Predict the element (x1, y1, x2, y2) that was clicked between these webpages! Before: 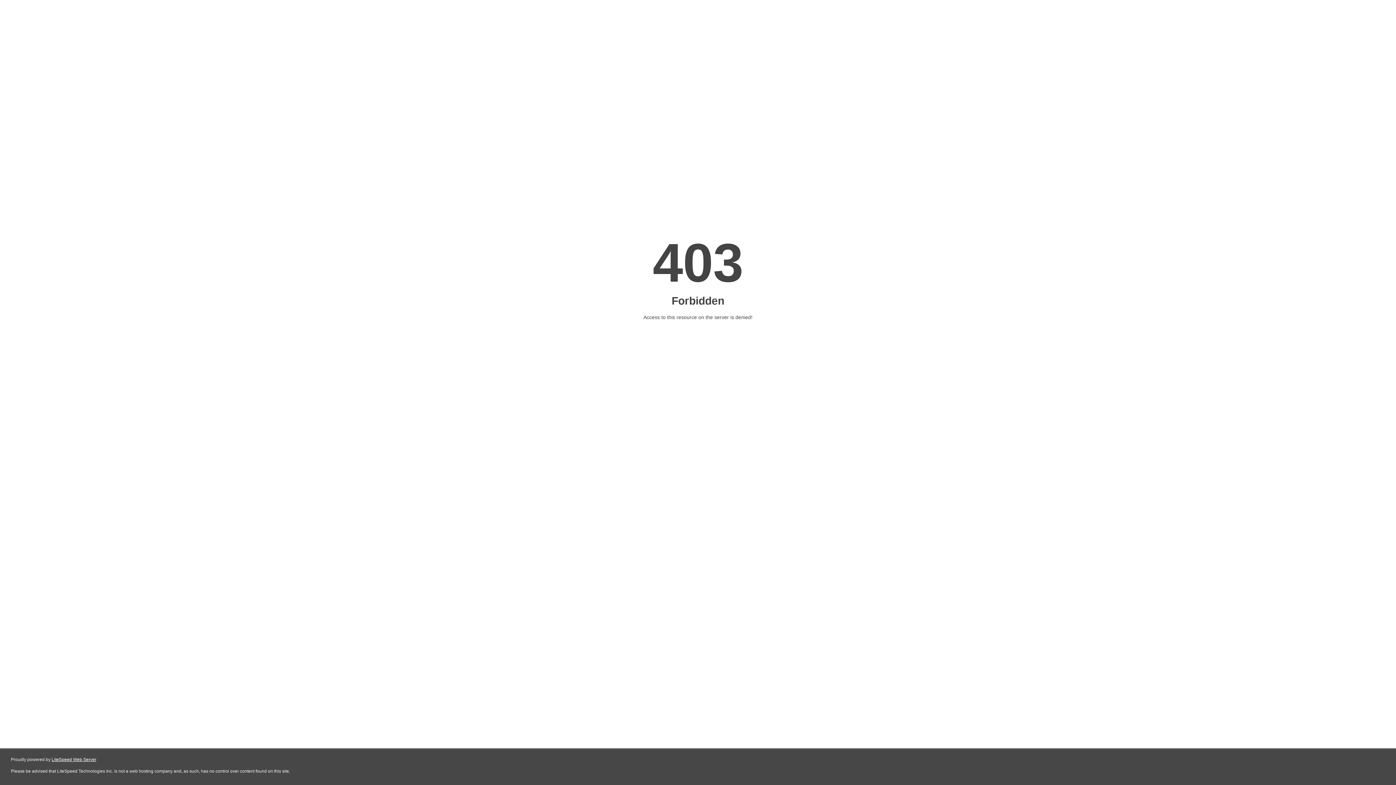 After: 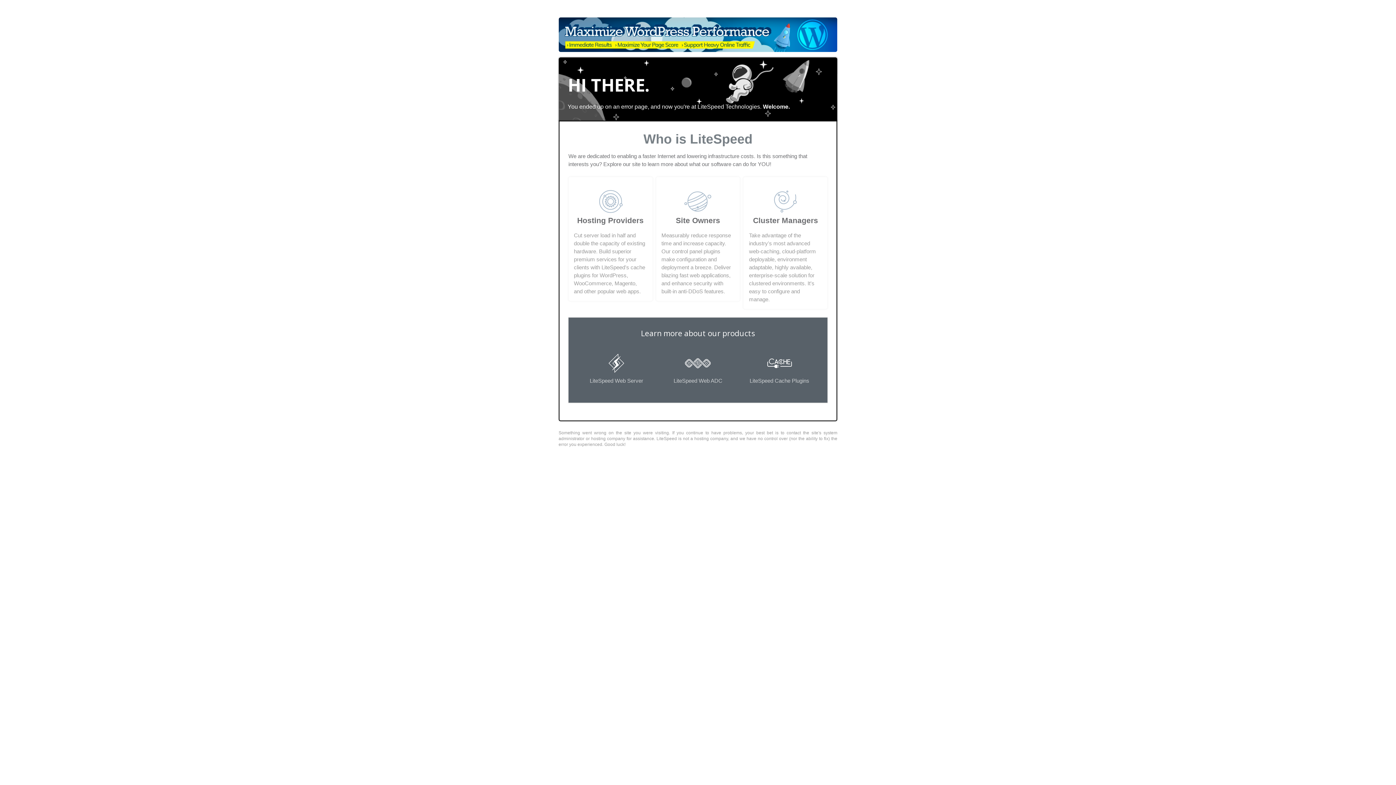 Action: bbox: (51, 757, 96, 762) label: LiteSpeed Web Server